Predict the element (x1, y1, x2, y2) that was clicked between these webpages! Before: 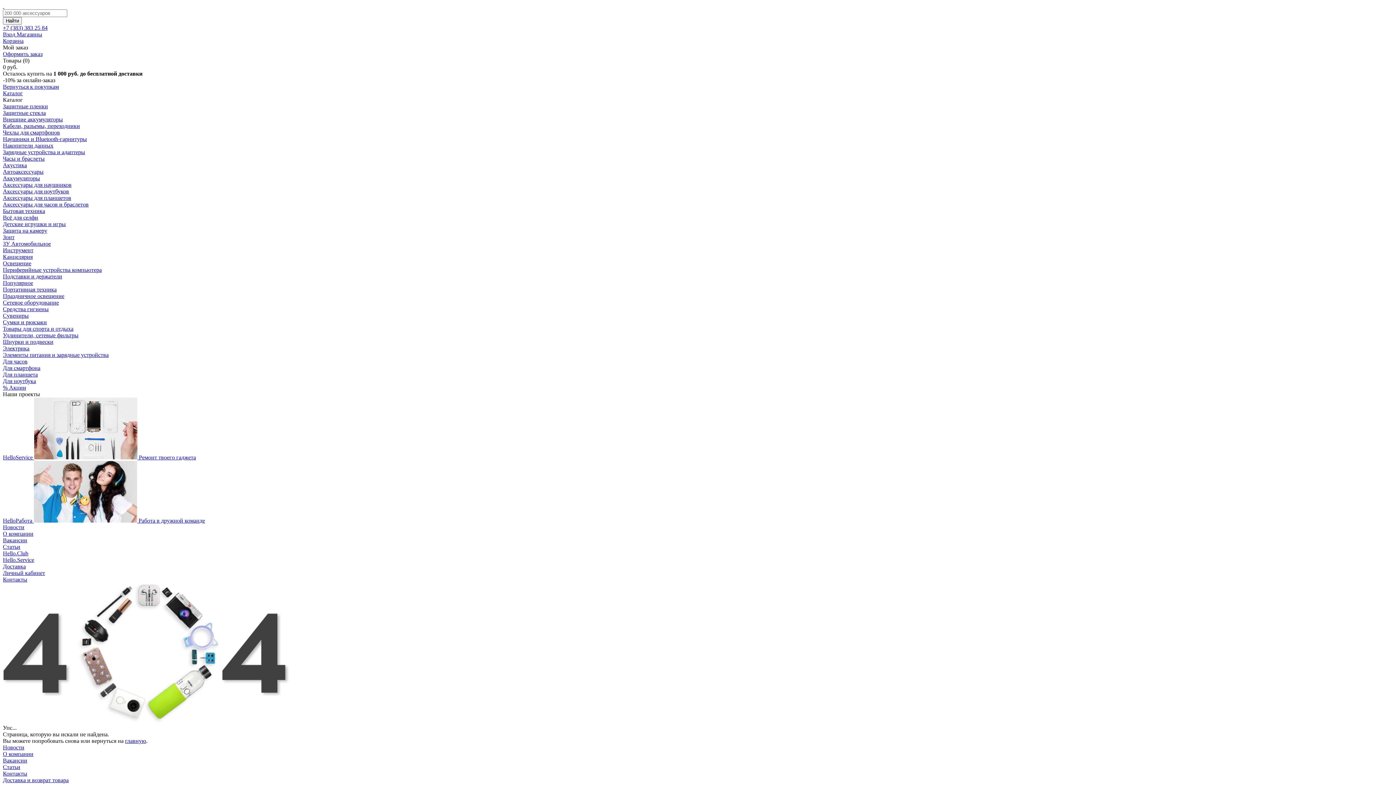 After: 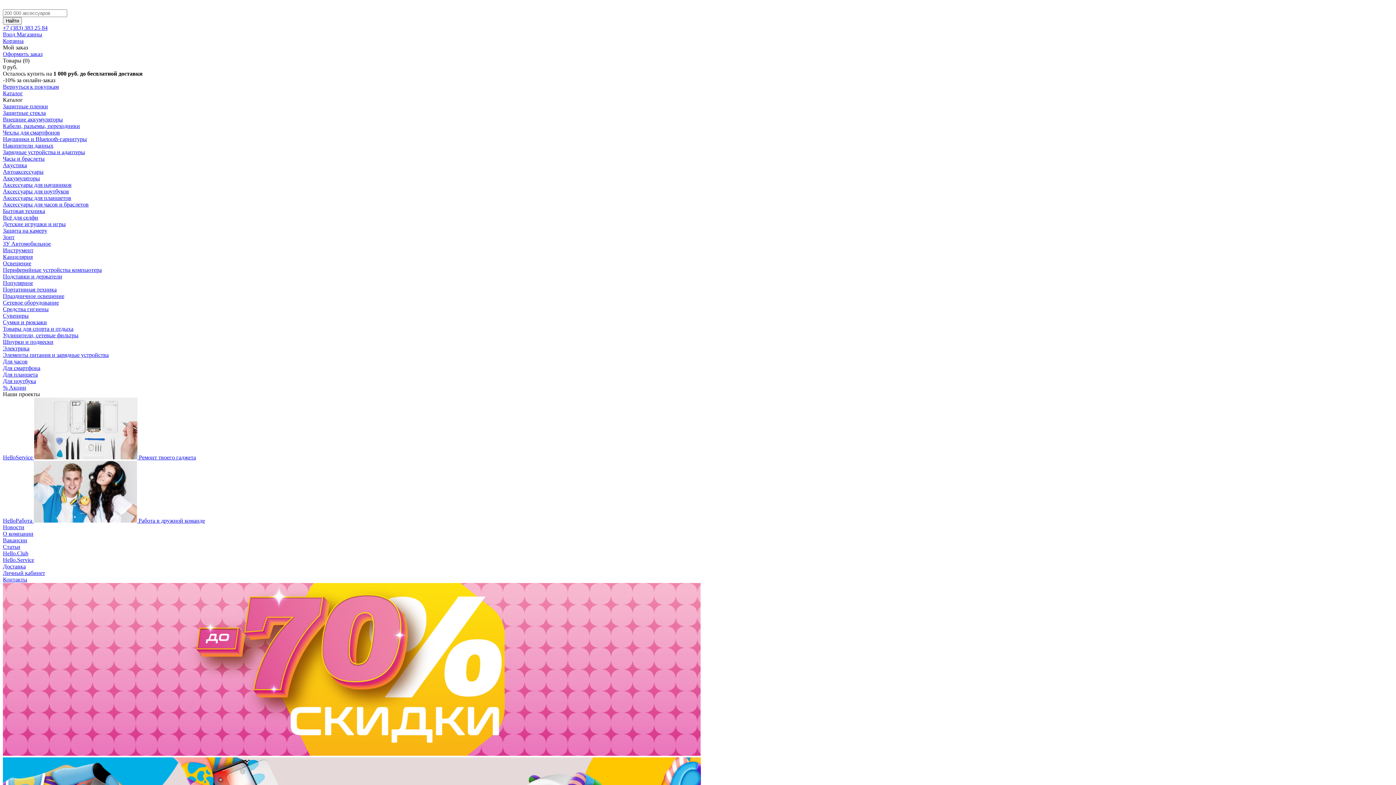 Action: bbox: (2, 2, 4, 9) label:  